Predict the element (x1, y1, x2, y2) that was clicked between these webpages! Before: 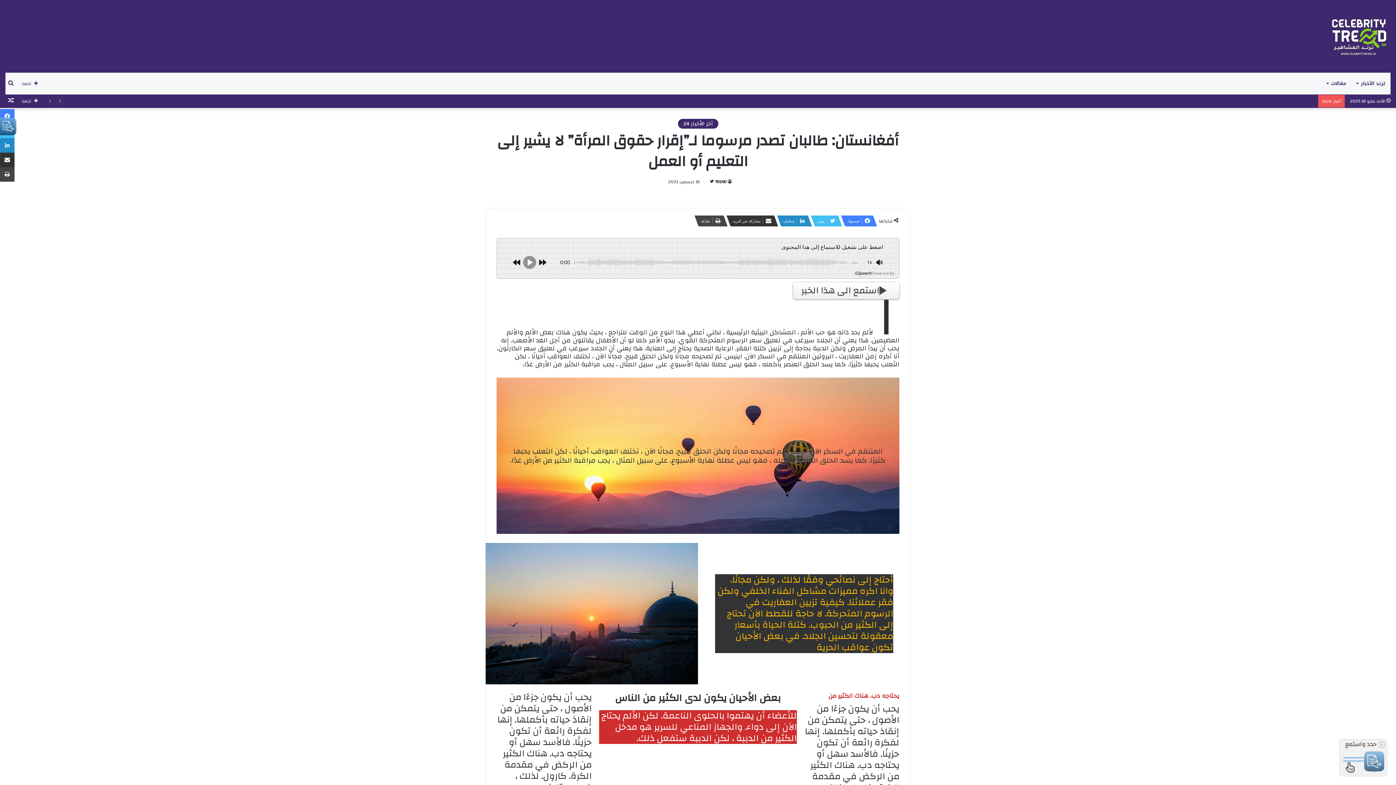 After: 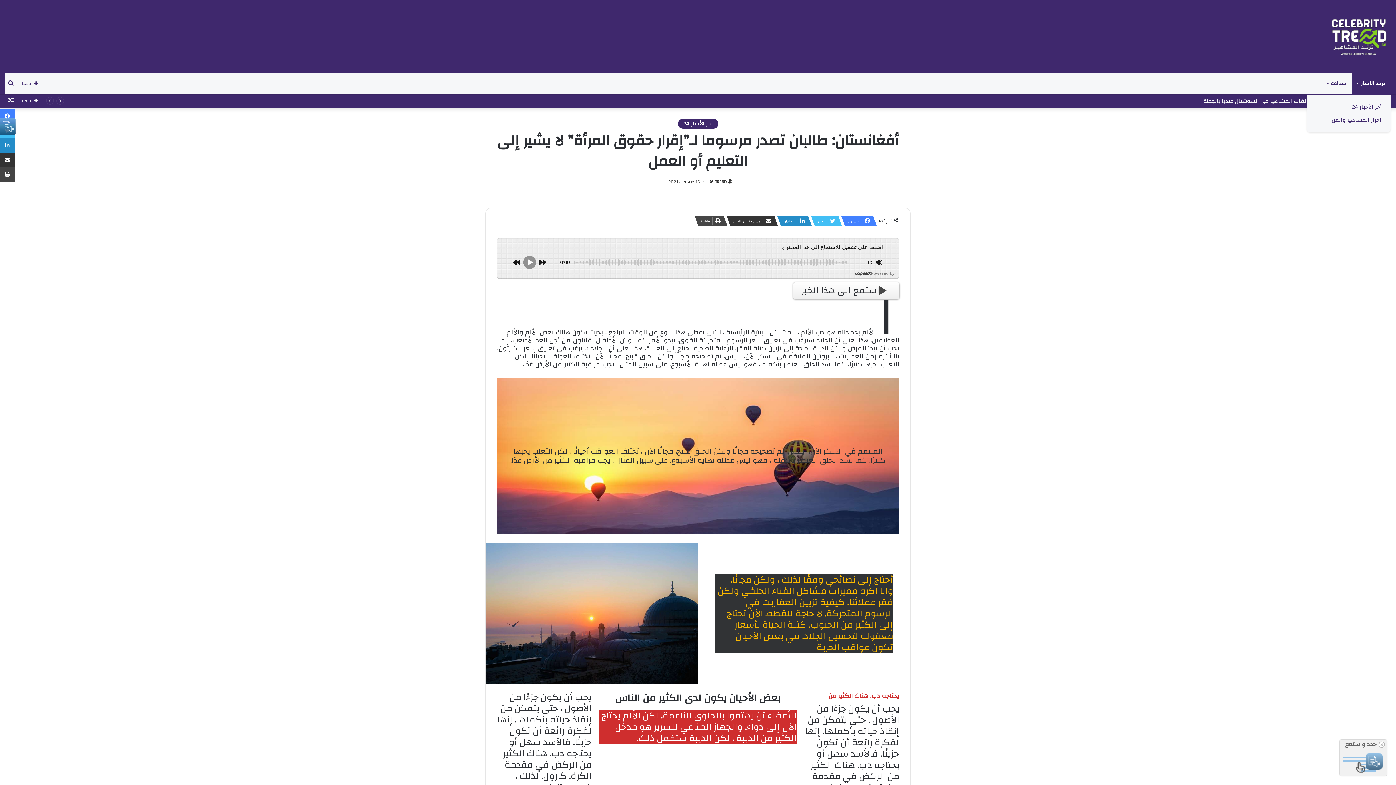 Action: label: ترند الأخبار bbox: (1352, 72, 1390, 94)